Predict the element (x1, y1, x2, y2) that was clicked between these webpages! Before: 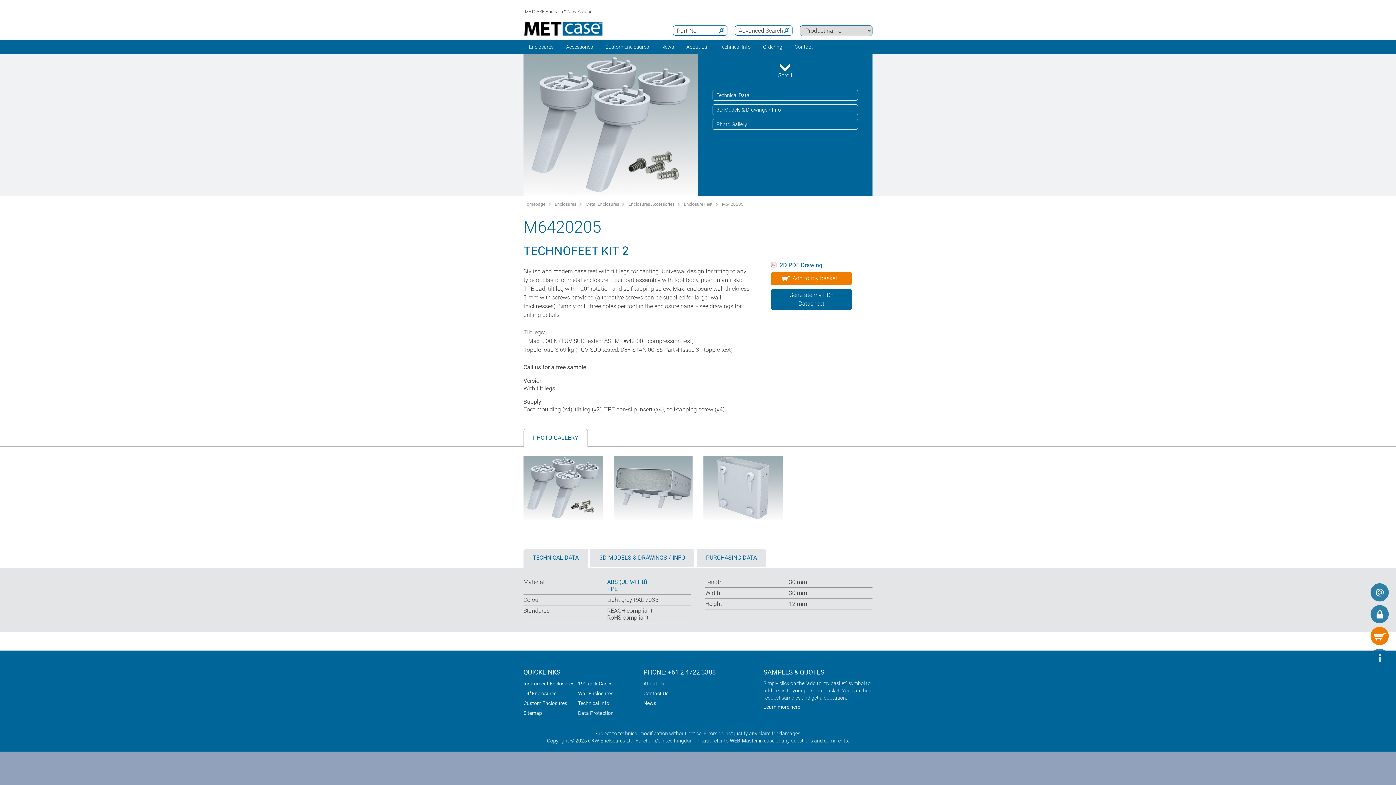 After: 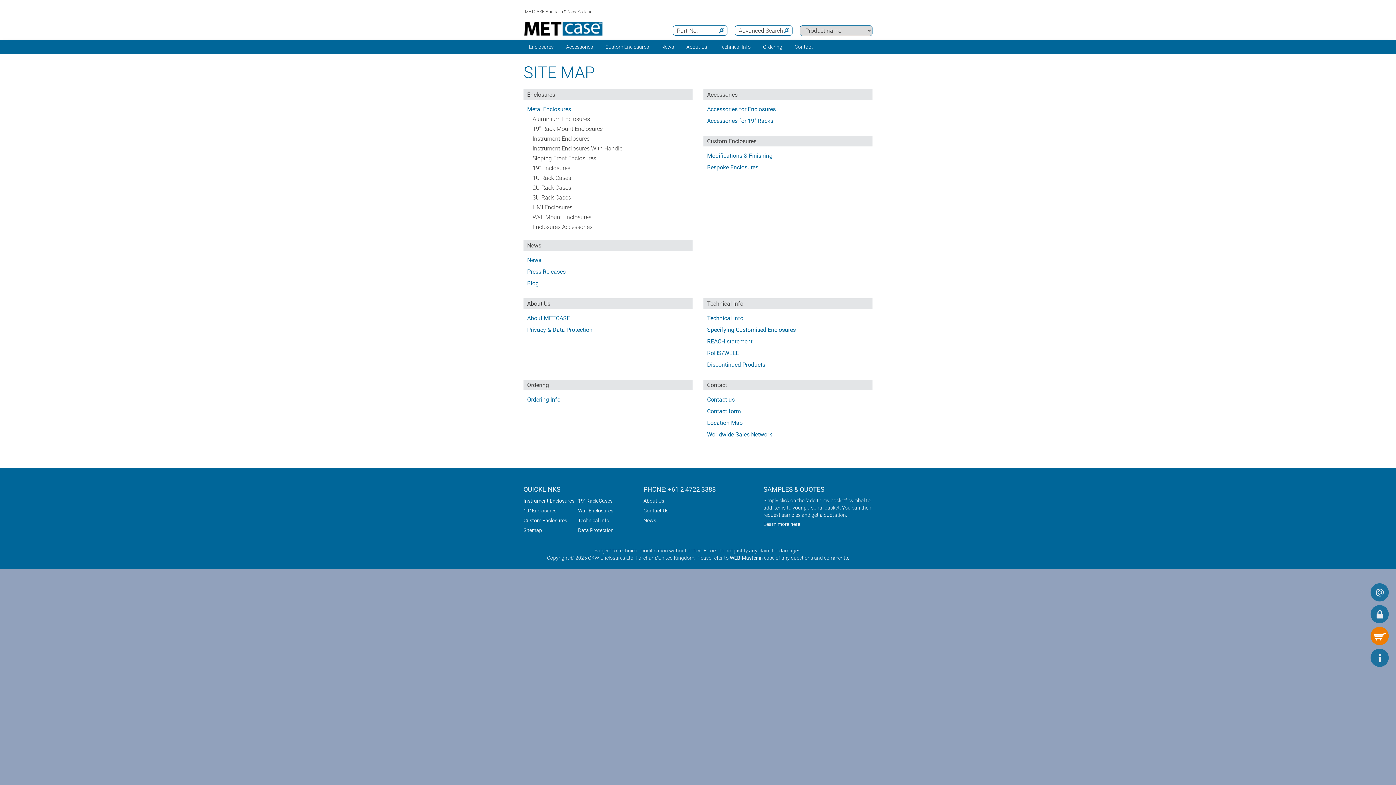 Action: bbox: (523, 709, 545, 717) label: Sitemap